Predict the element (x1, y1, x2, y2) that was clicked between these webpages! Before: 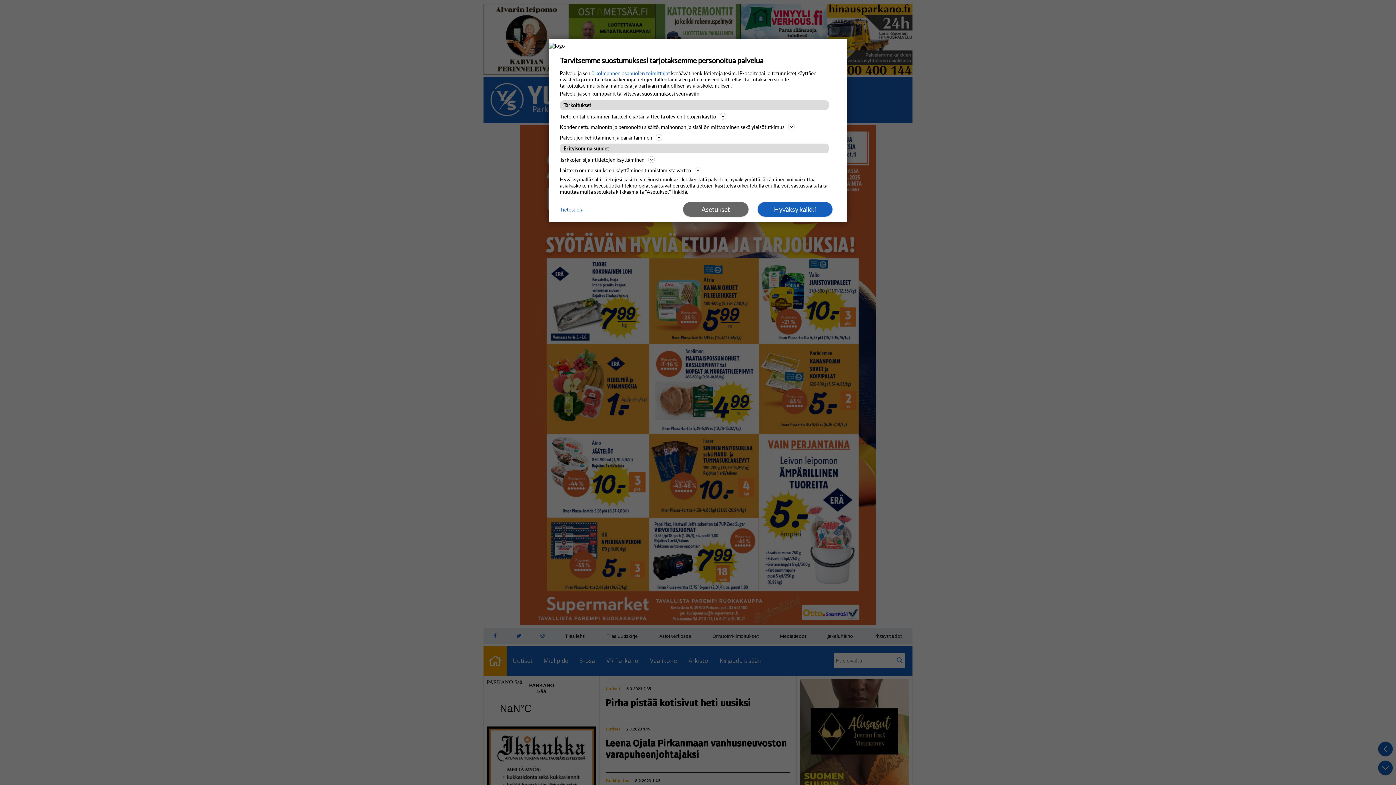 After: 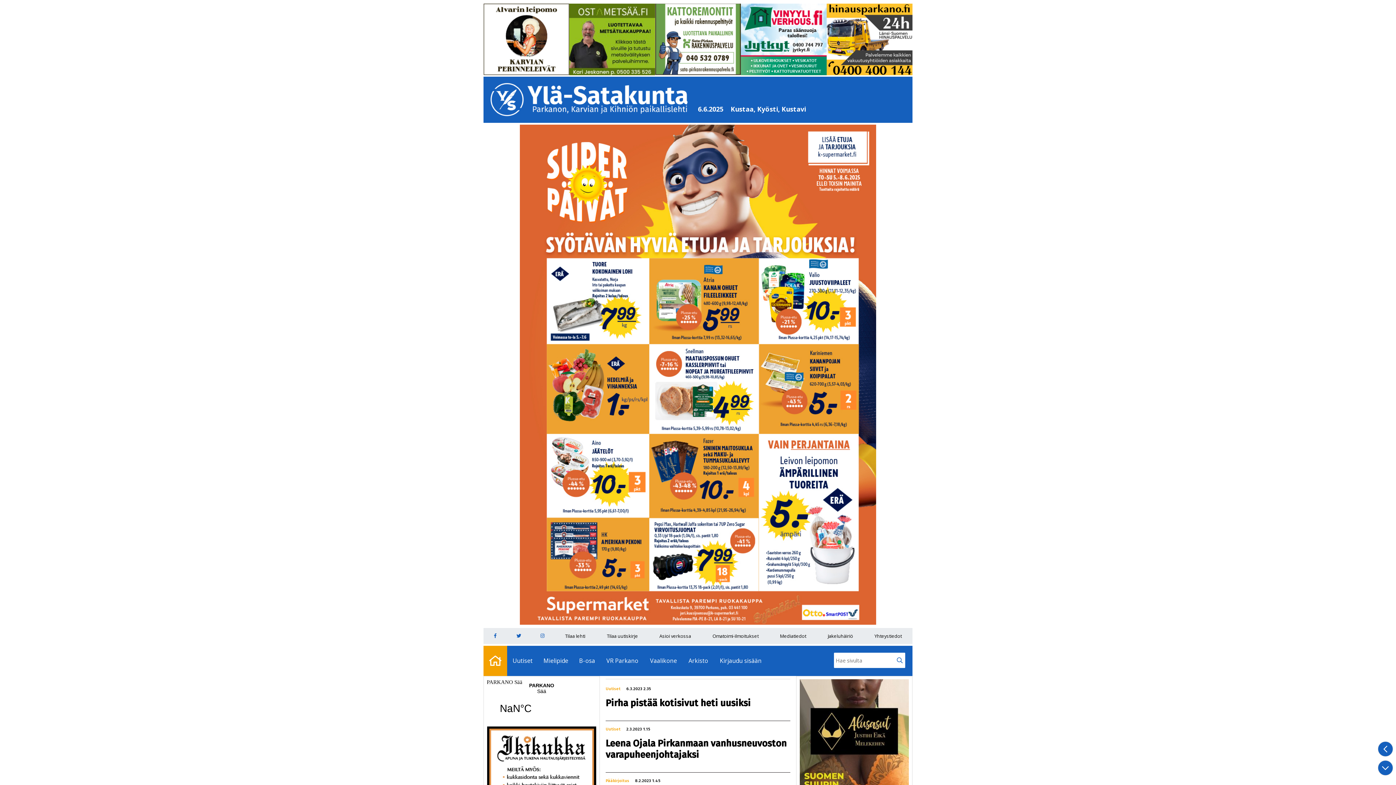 Action: bbox: (757, 202, 832, 216) label: Hyväksy kaikki